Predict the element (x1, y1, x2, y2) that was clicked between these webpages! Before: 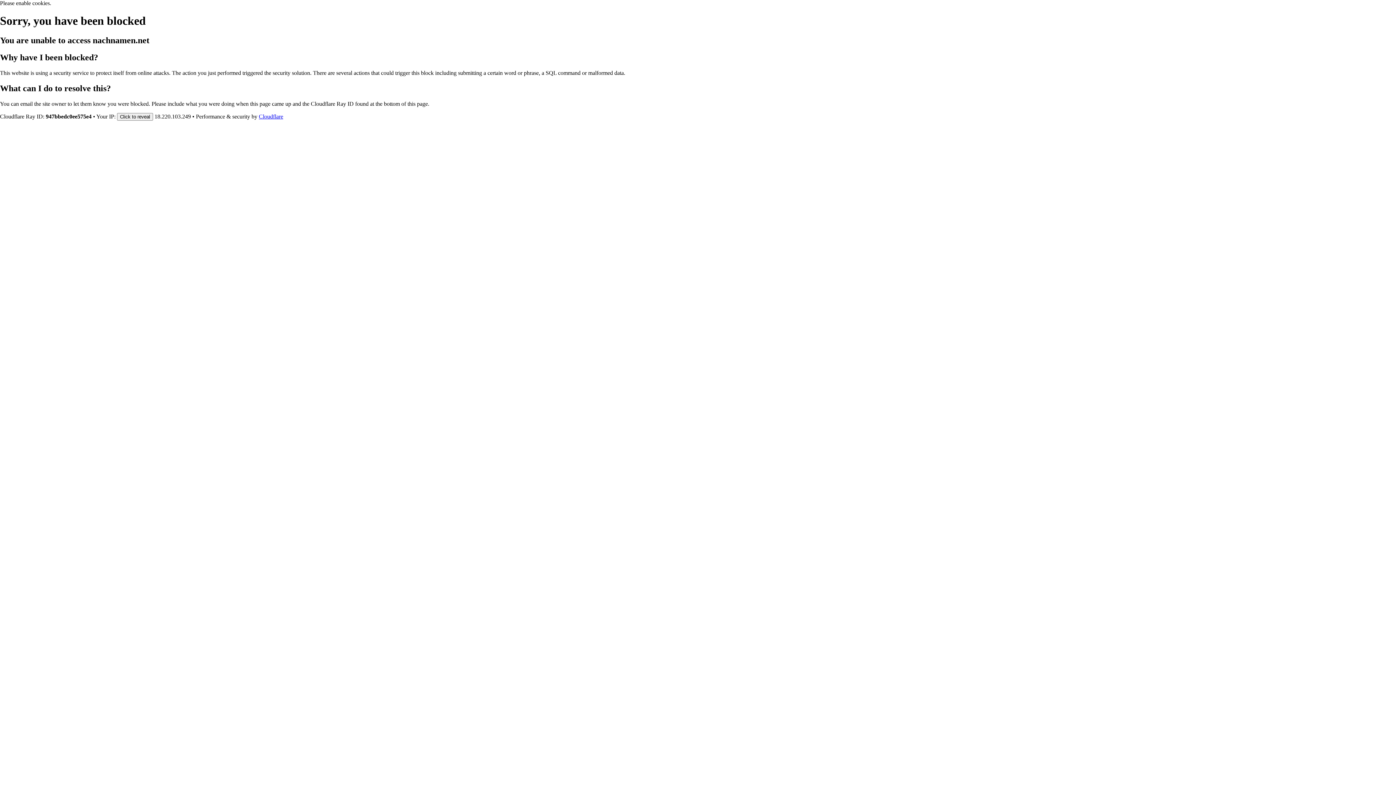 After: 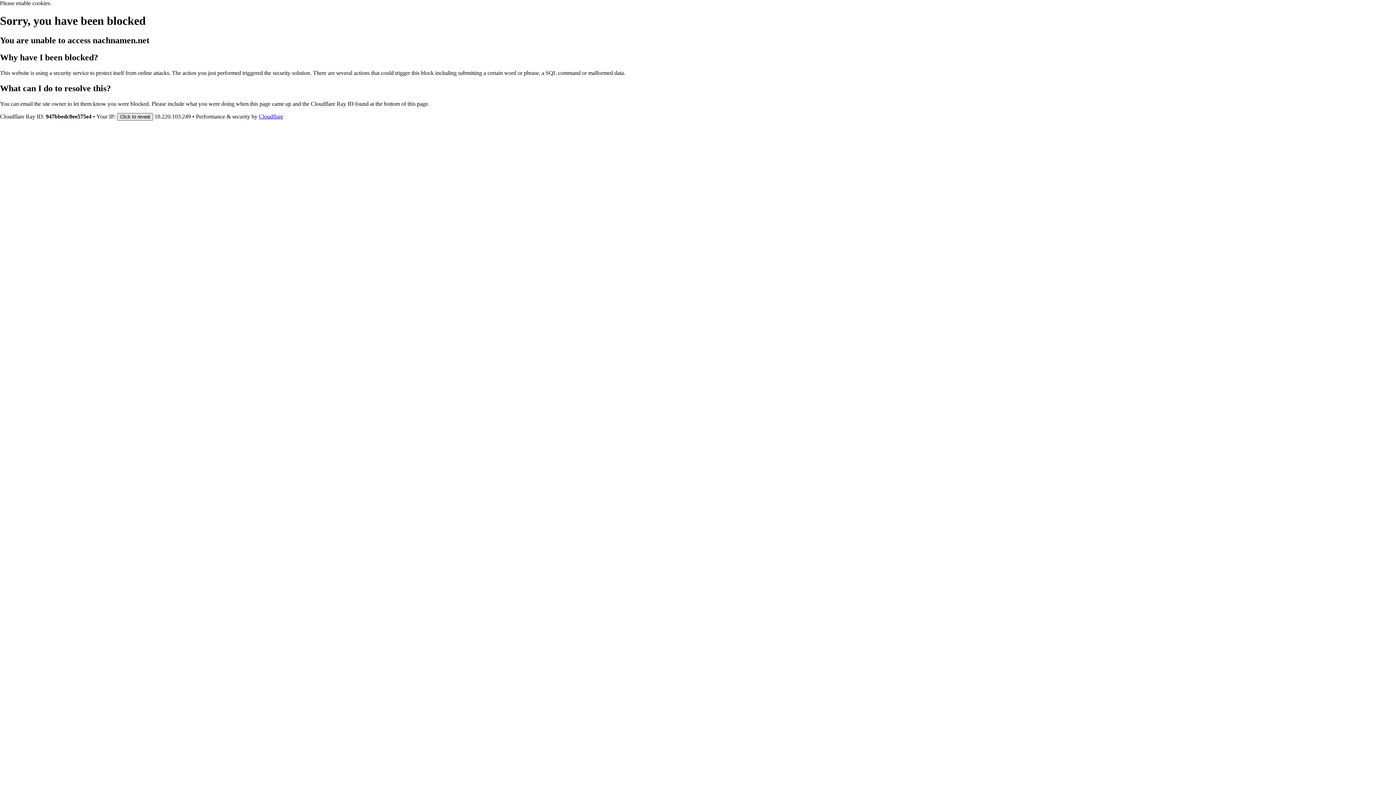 Action: label: Click to reveal bbox: (117, 112, 153, 120)